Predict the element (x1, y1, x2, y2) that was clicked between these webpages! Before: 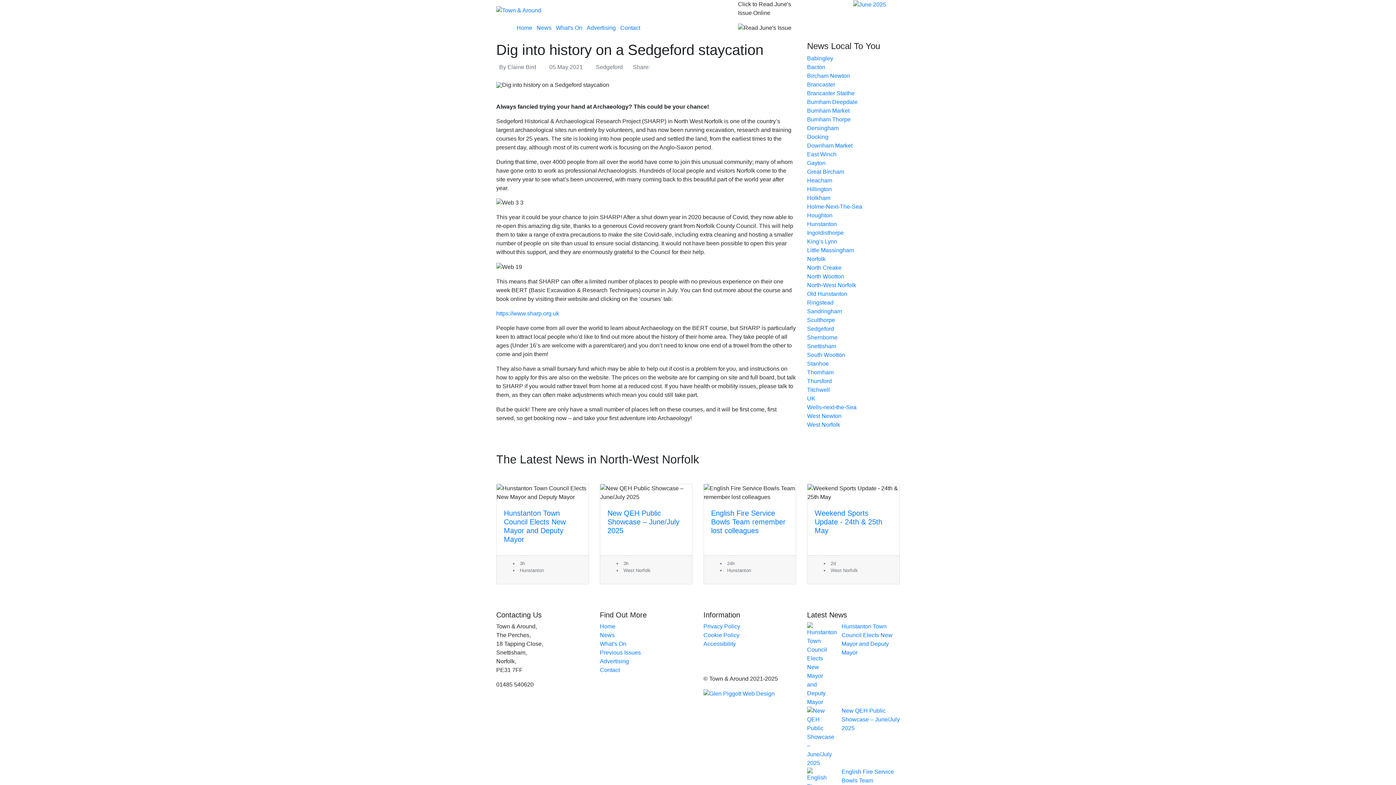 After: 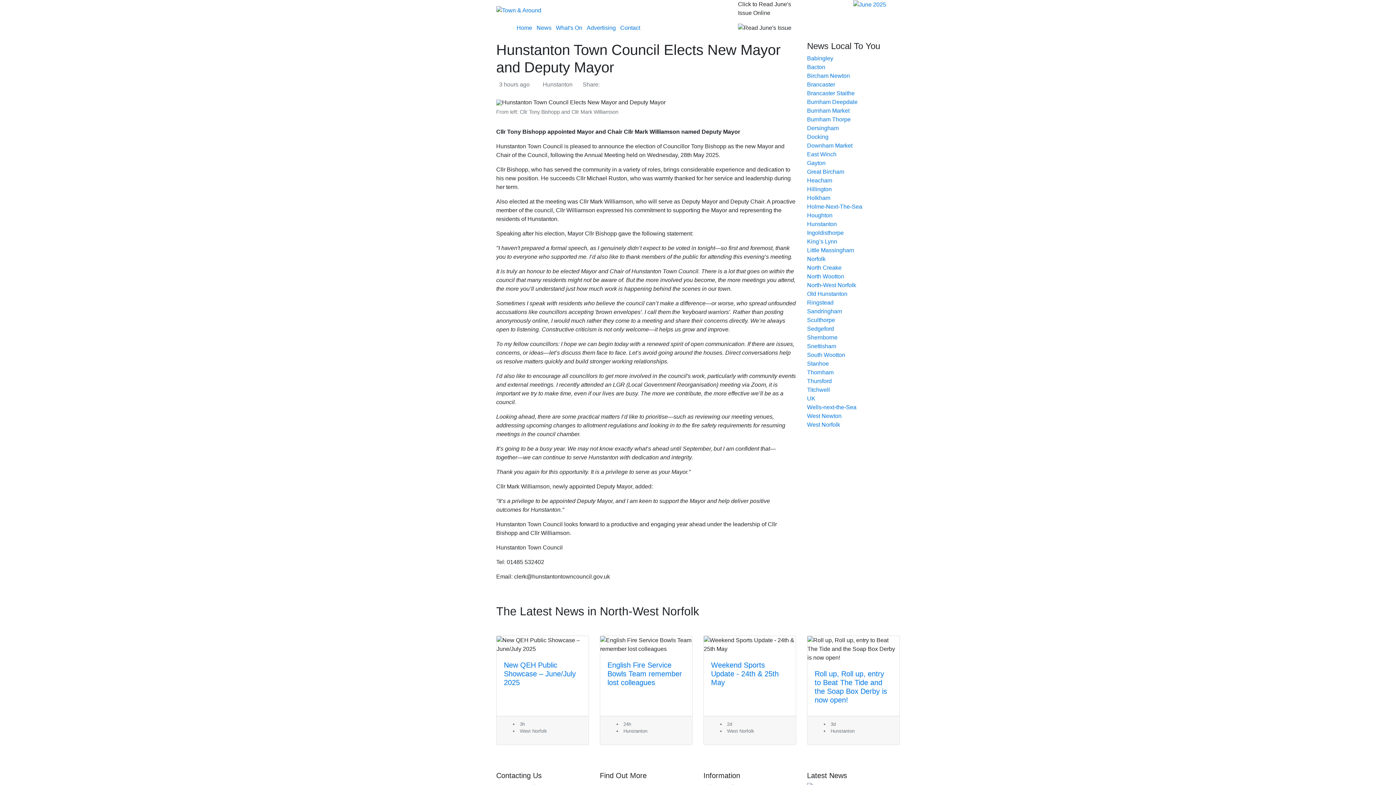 Action: label: Hunstanton Town Council Elects New Mayor and Deputy Mayor bbox: (504, 509, 565, 543)